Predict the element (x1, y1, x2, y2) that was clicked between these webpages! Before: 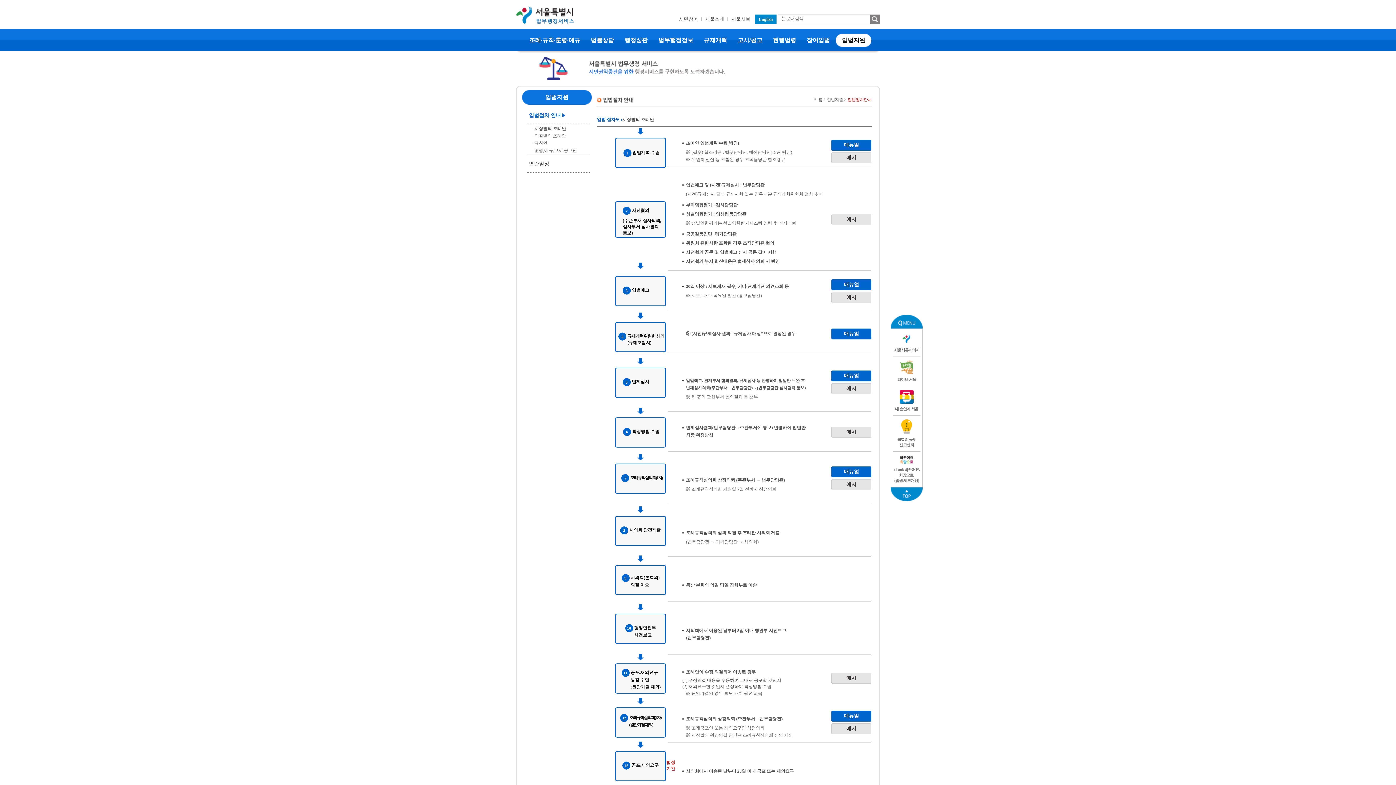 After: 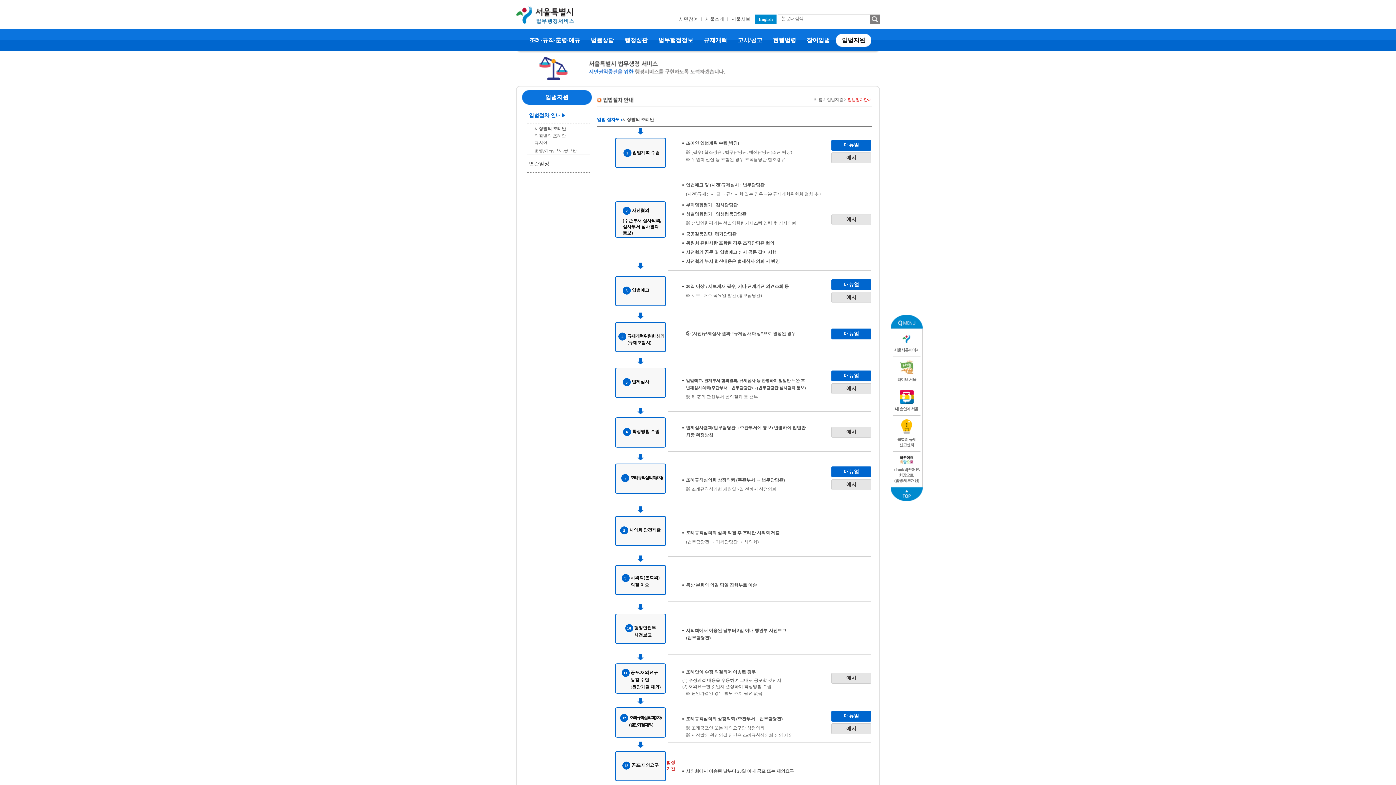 Action: bbox: (831, 279, 871, 290) label: 매뉴얼